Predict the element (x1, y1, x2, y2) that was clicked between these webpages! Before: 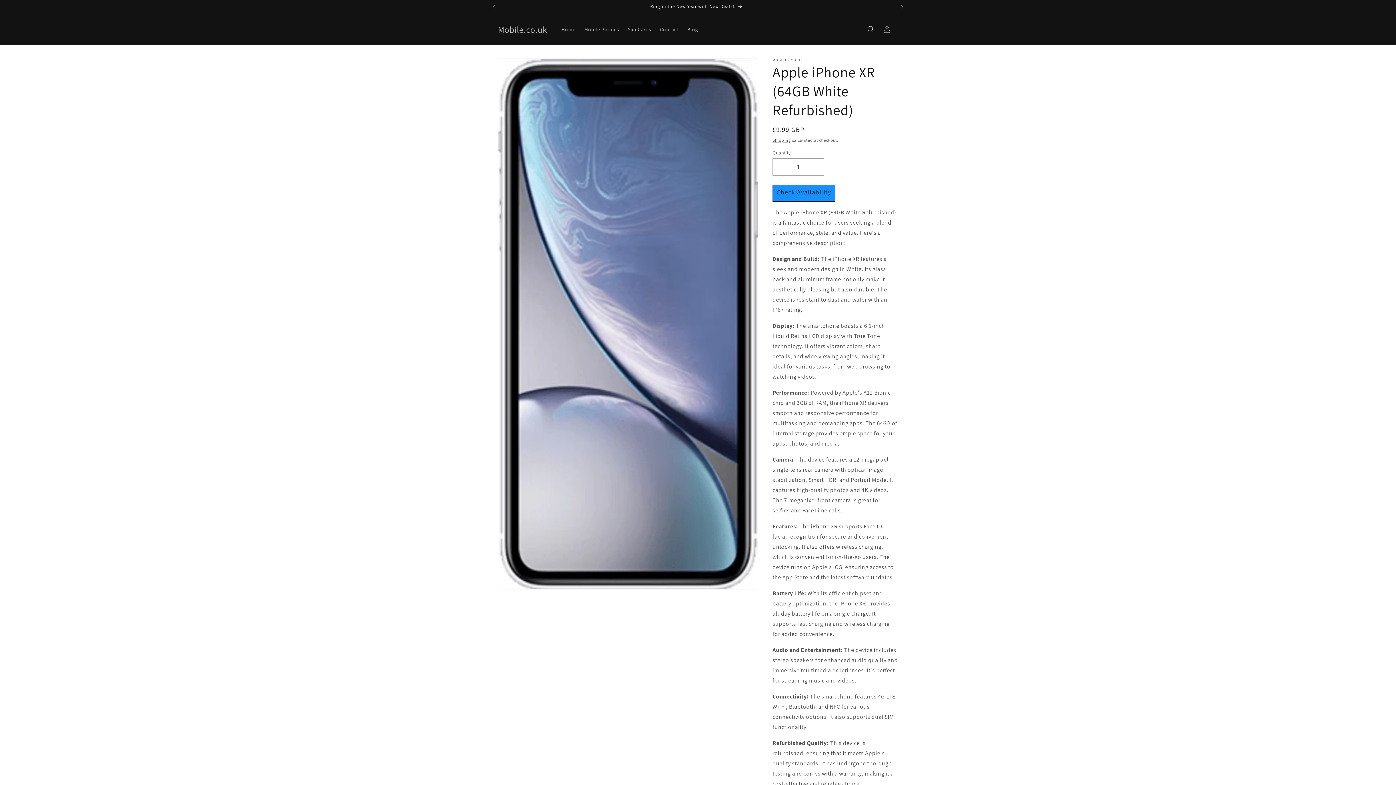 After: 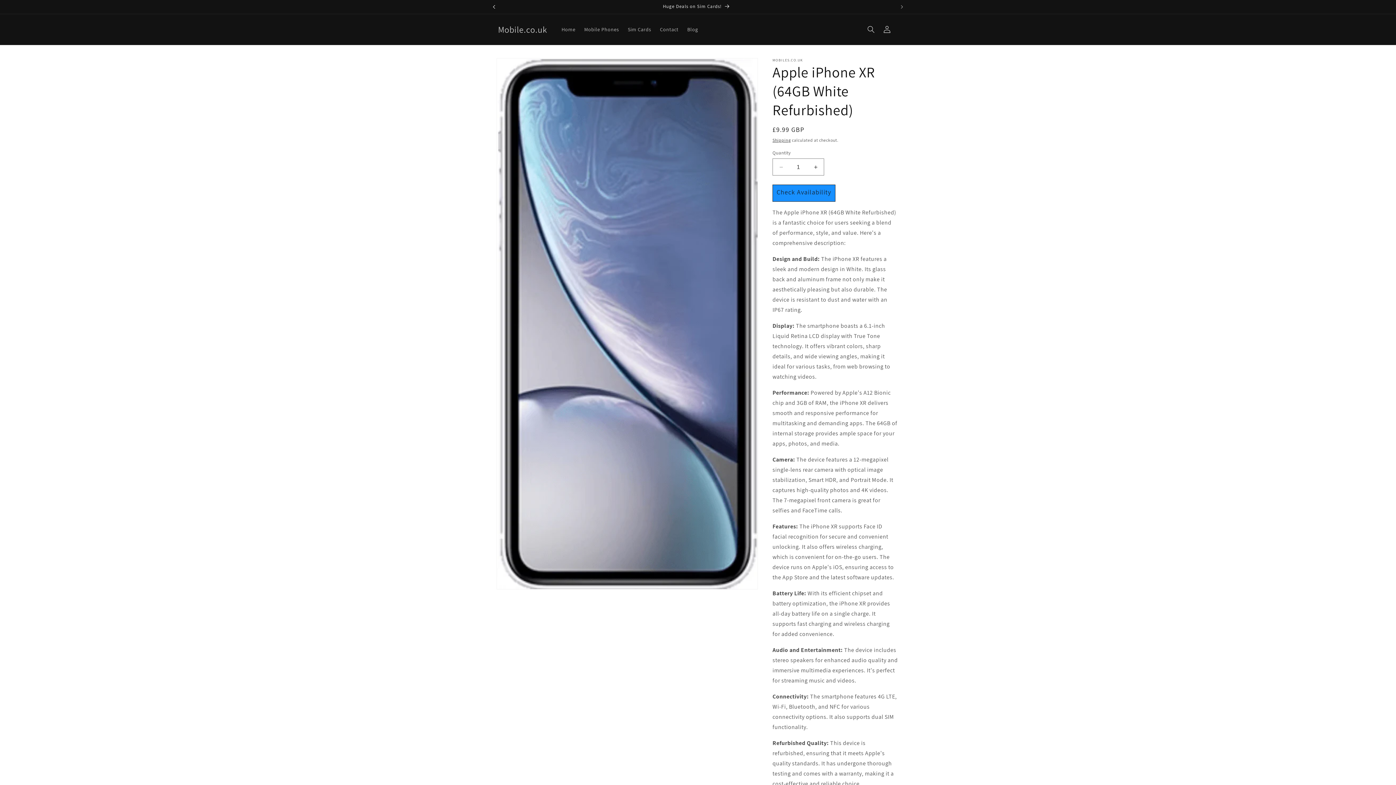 Action: label: Previous announcement bbox: (486, 0, 502, 13)